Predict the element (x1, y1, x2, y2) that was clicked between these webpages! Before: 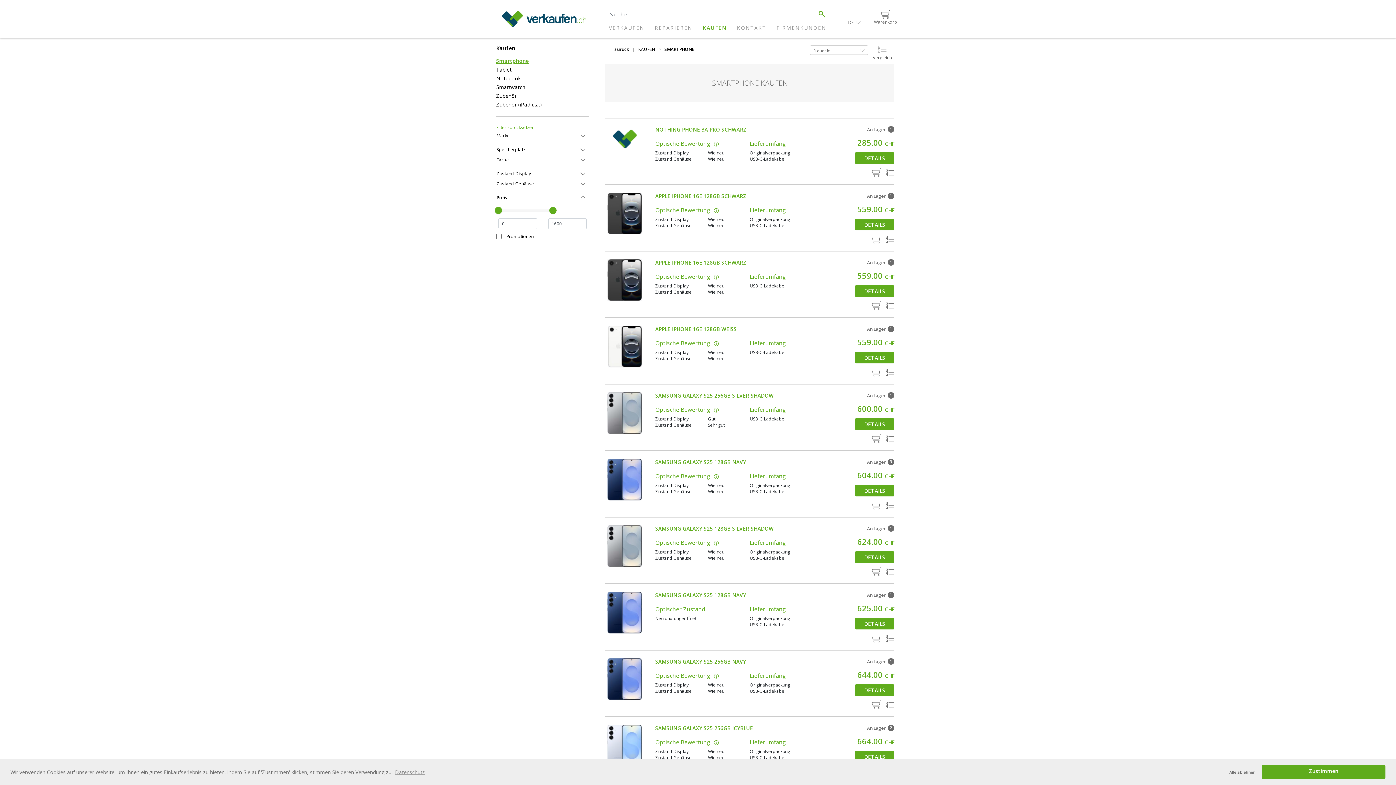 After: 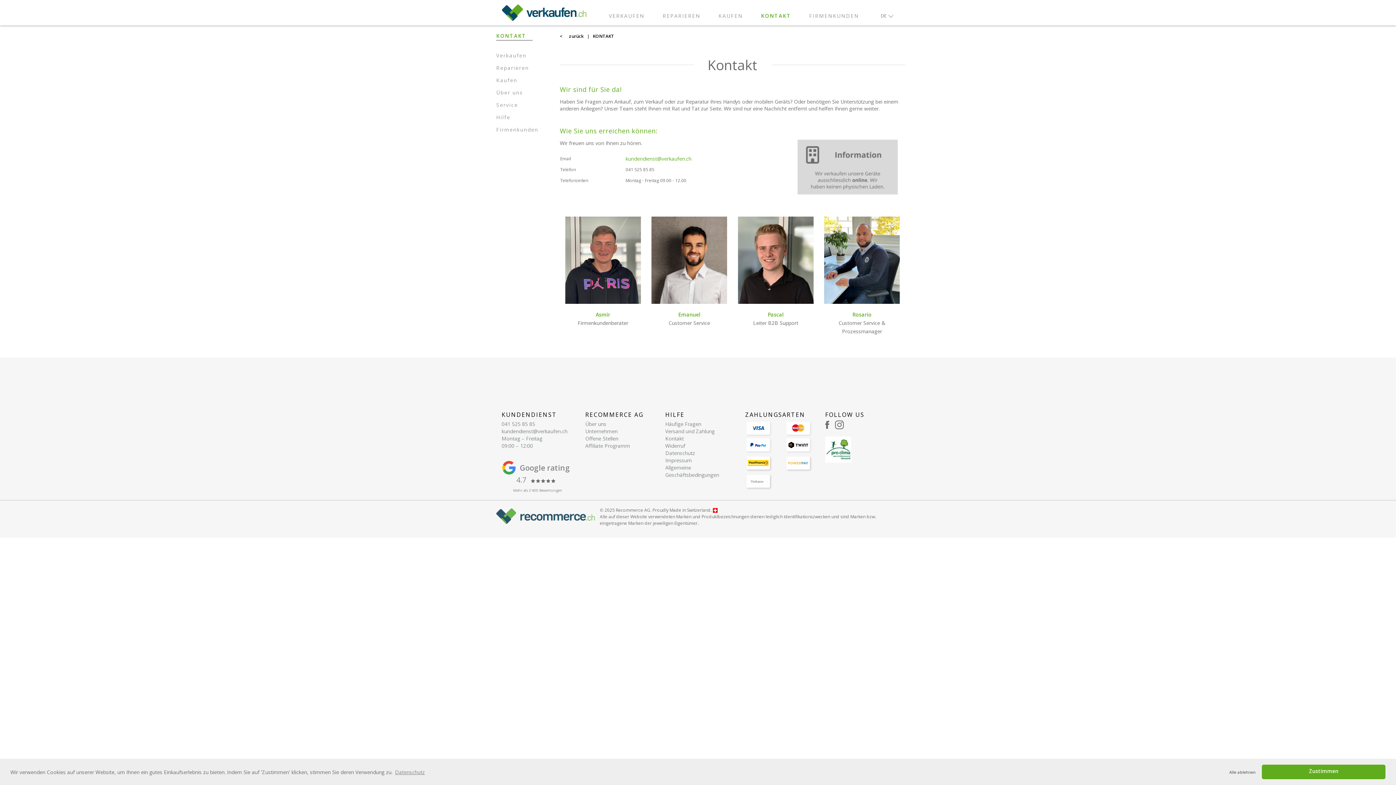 Action: bbox: (734, 22, 768, 33) label: KONTAKT